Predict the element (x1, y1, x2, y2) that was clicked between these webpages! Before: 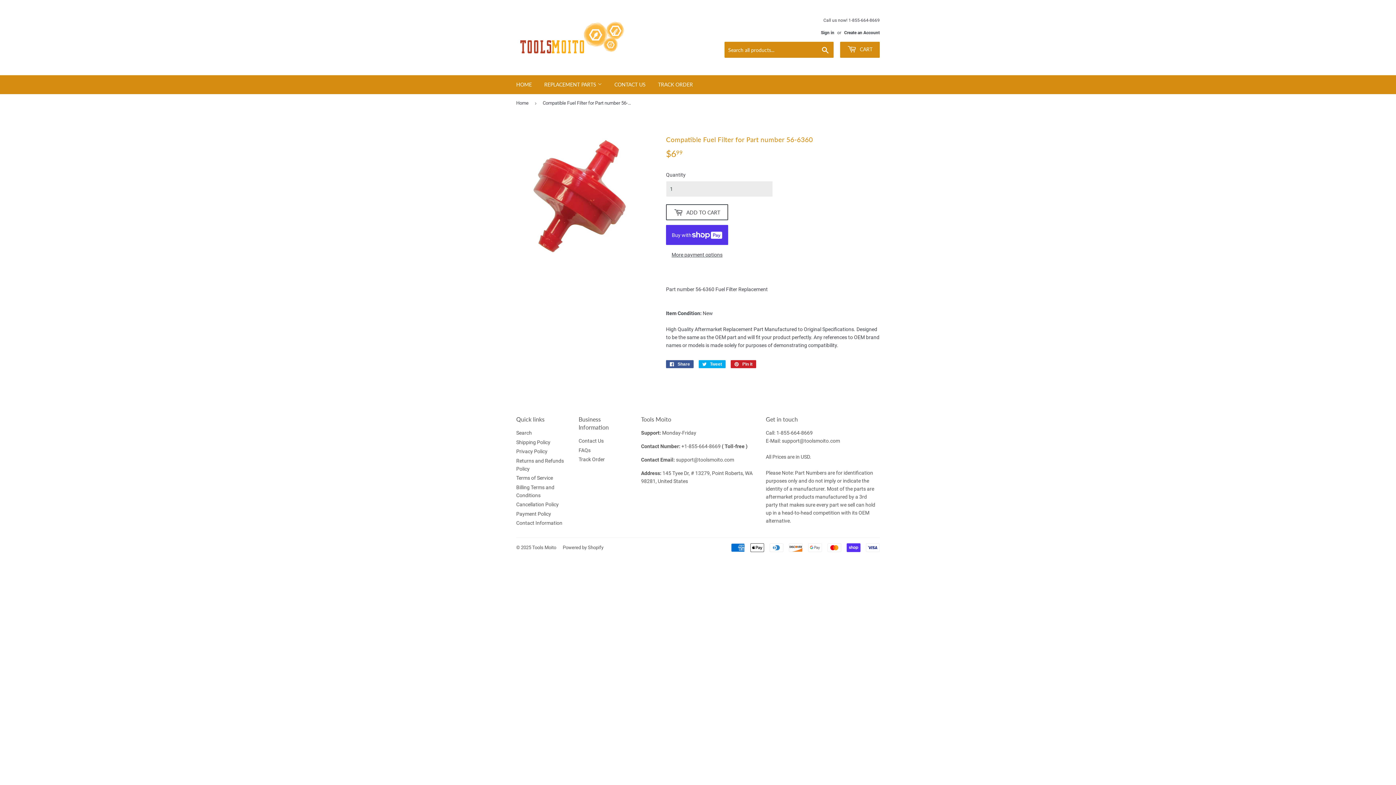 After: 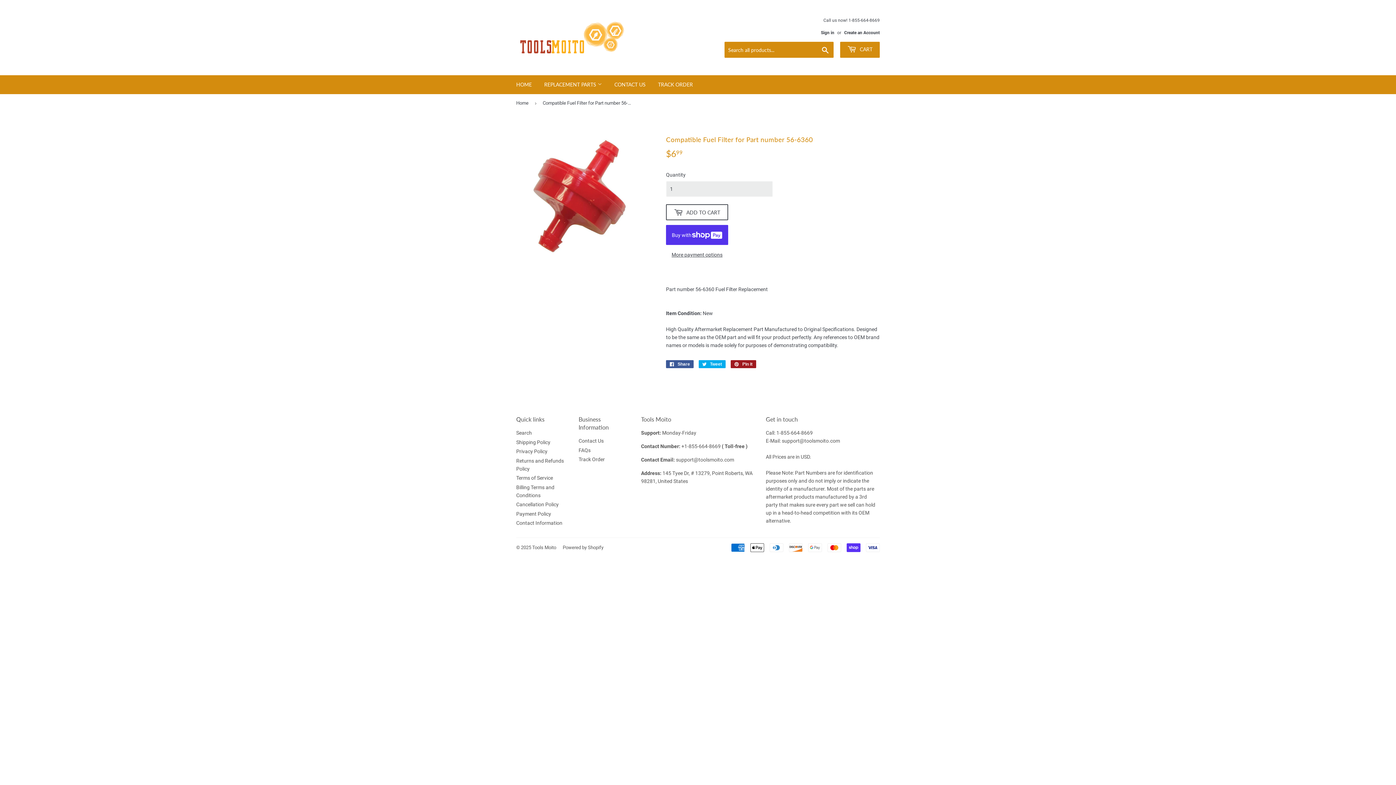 Action: label:  Pin it
Pin on Pinterest bbox: (730, 360, 756, 368)